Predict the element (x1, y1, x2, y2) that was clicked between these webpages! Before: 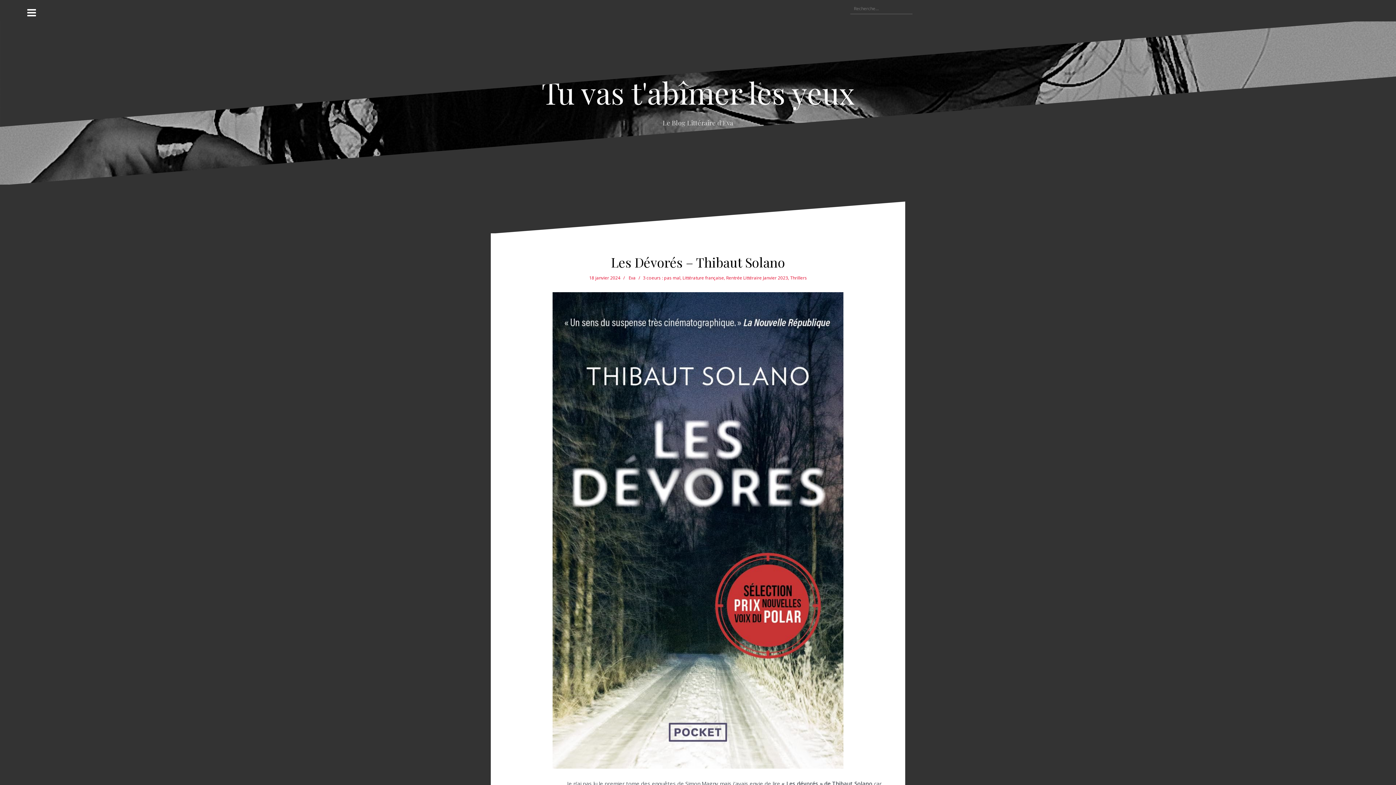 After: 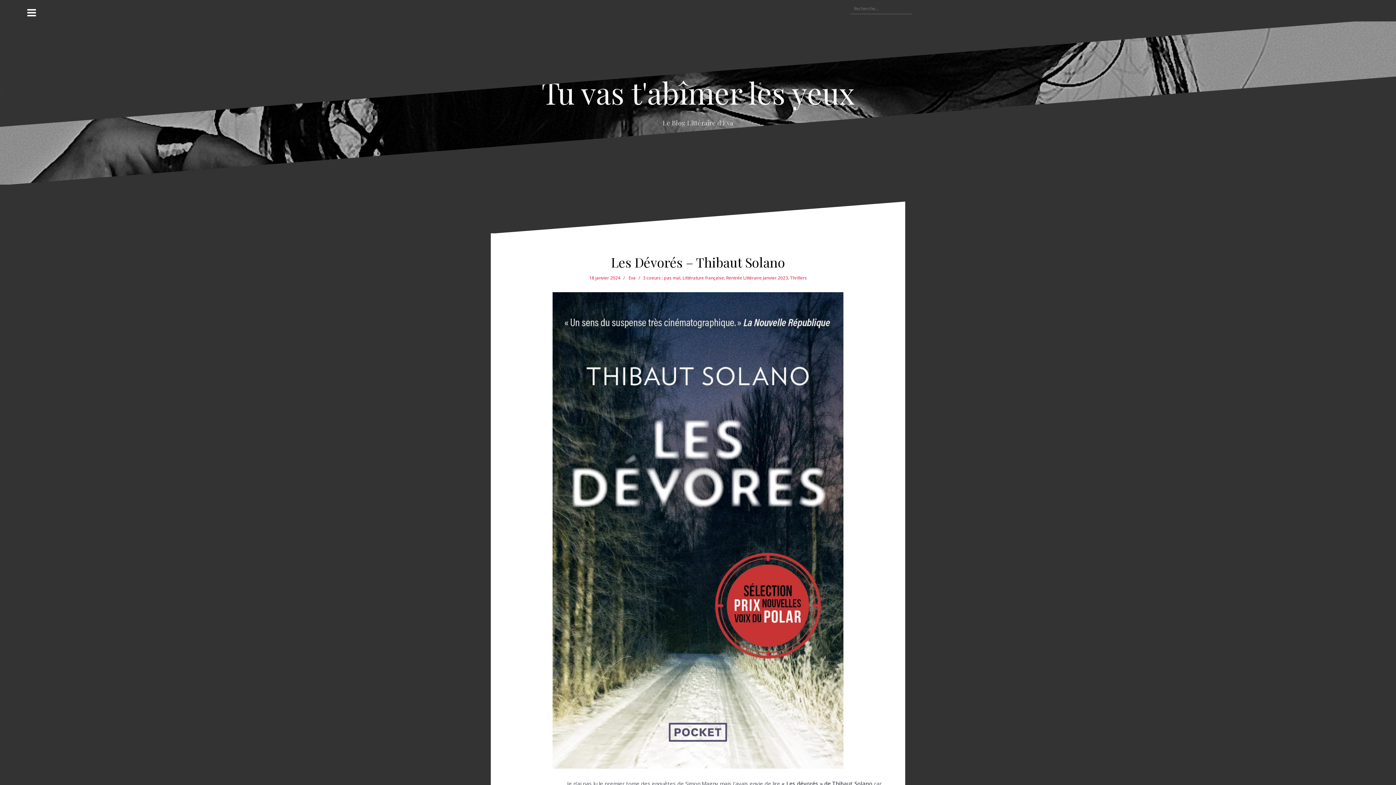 Action: label: 18 janvier 2024 bbox: (589, 275, 620, 281)